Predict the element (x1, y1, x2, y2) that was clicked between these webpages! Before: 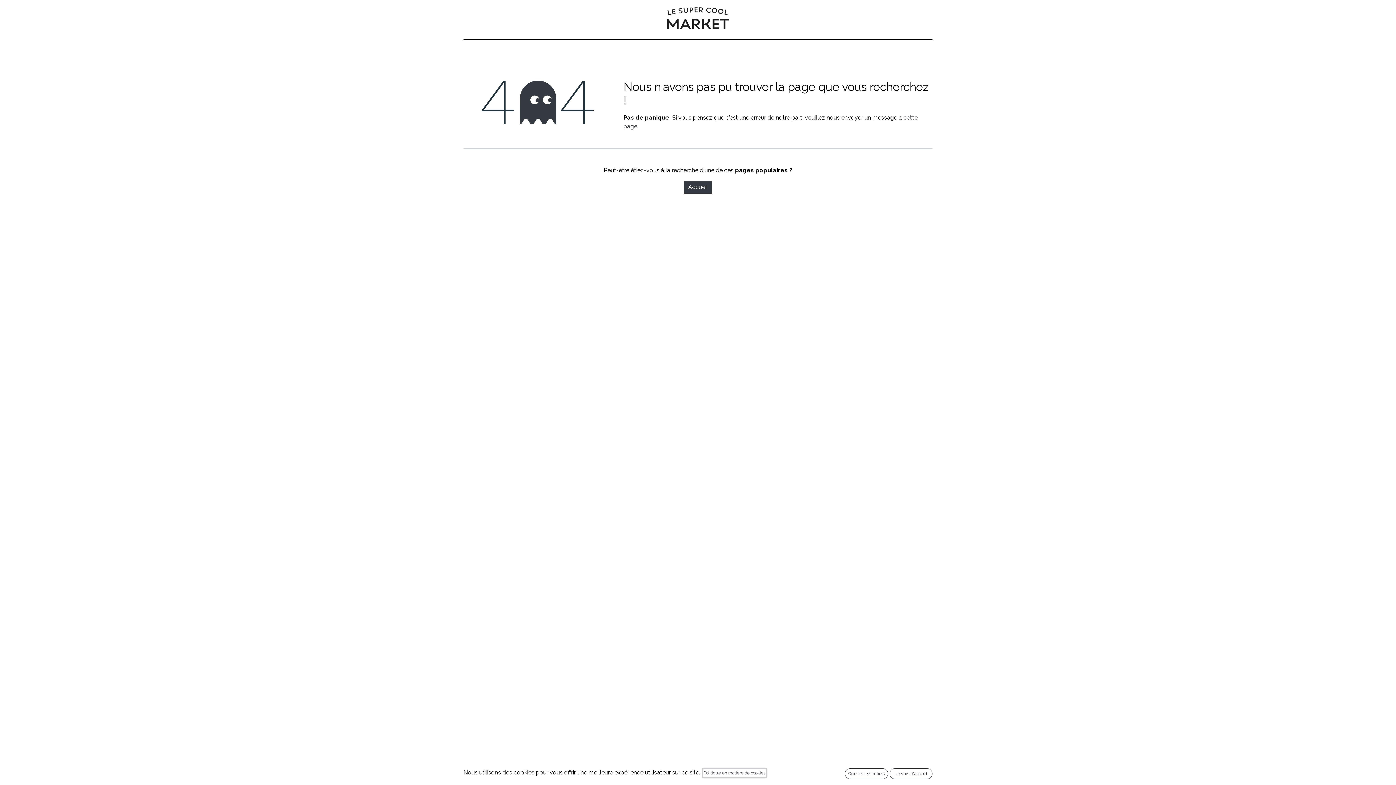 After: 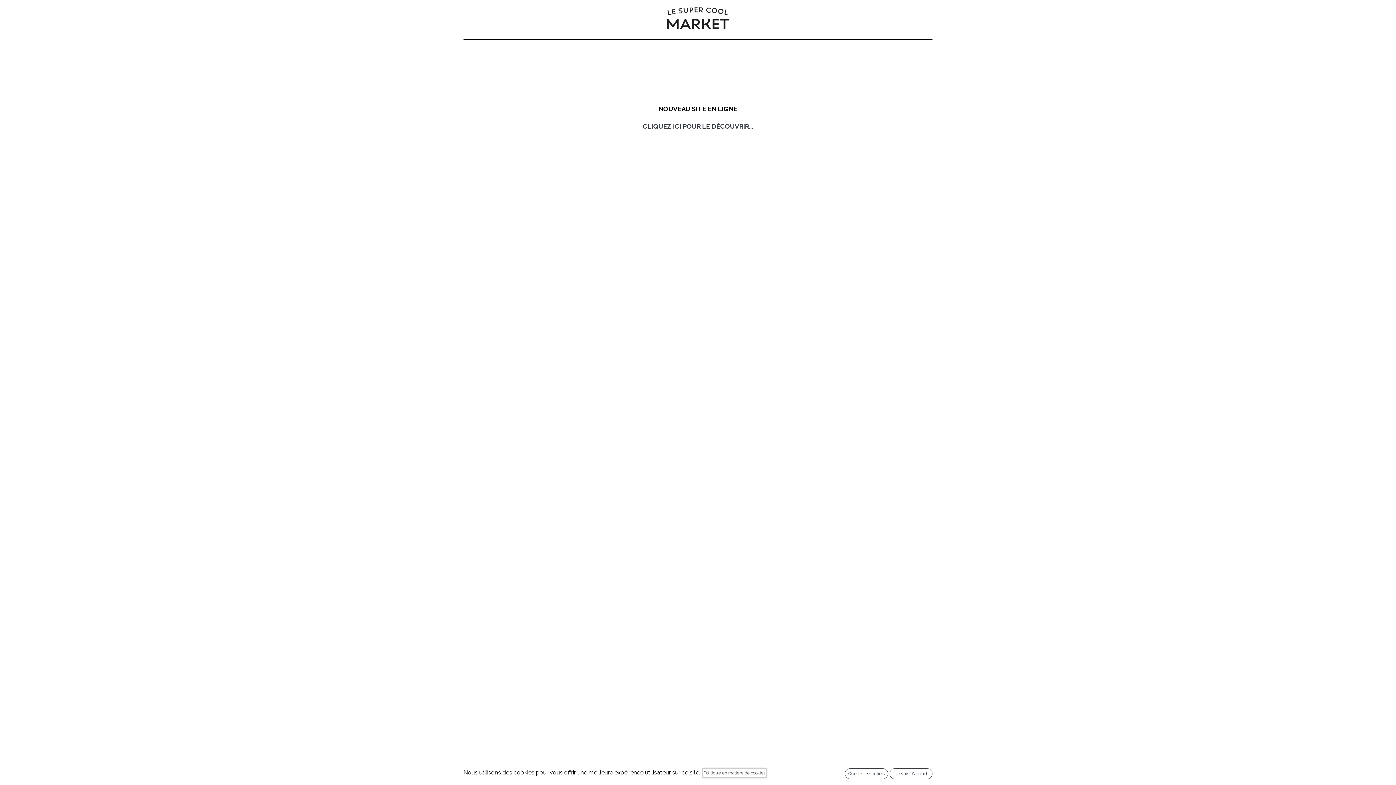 Action: label: Accueil bbox: (684, 180, 712, 193)